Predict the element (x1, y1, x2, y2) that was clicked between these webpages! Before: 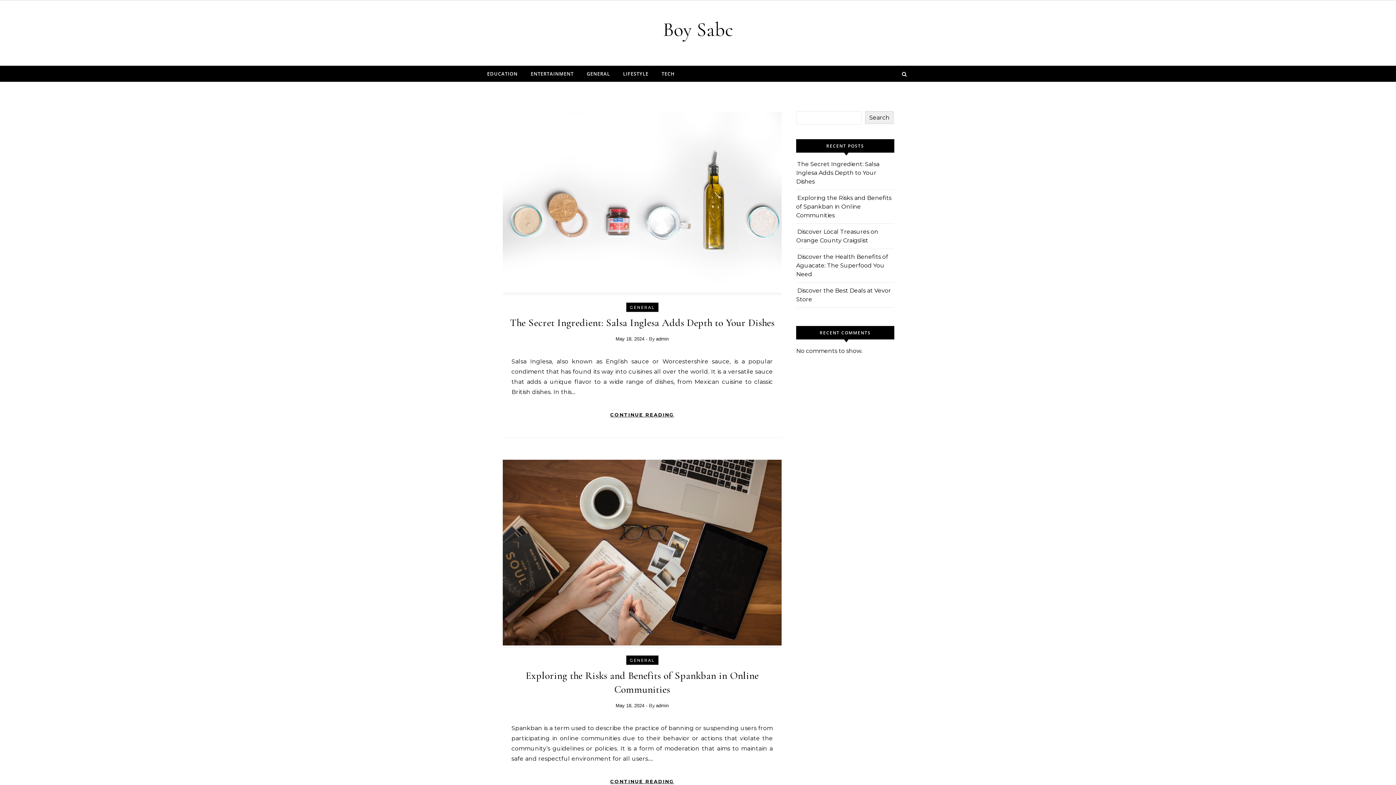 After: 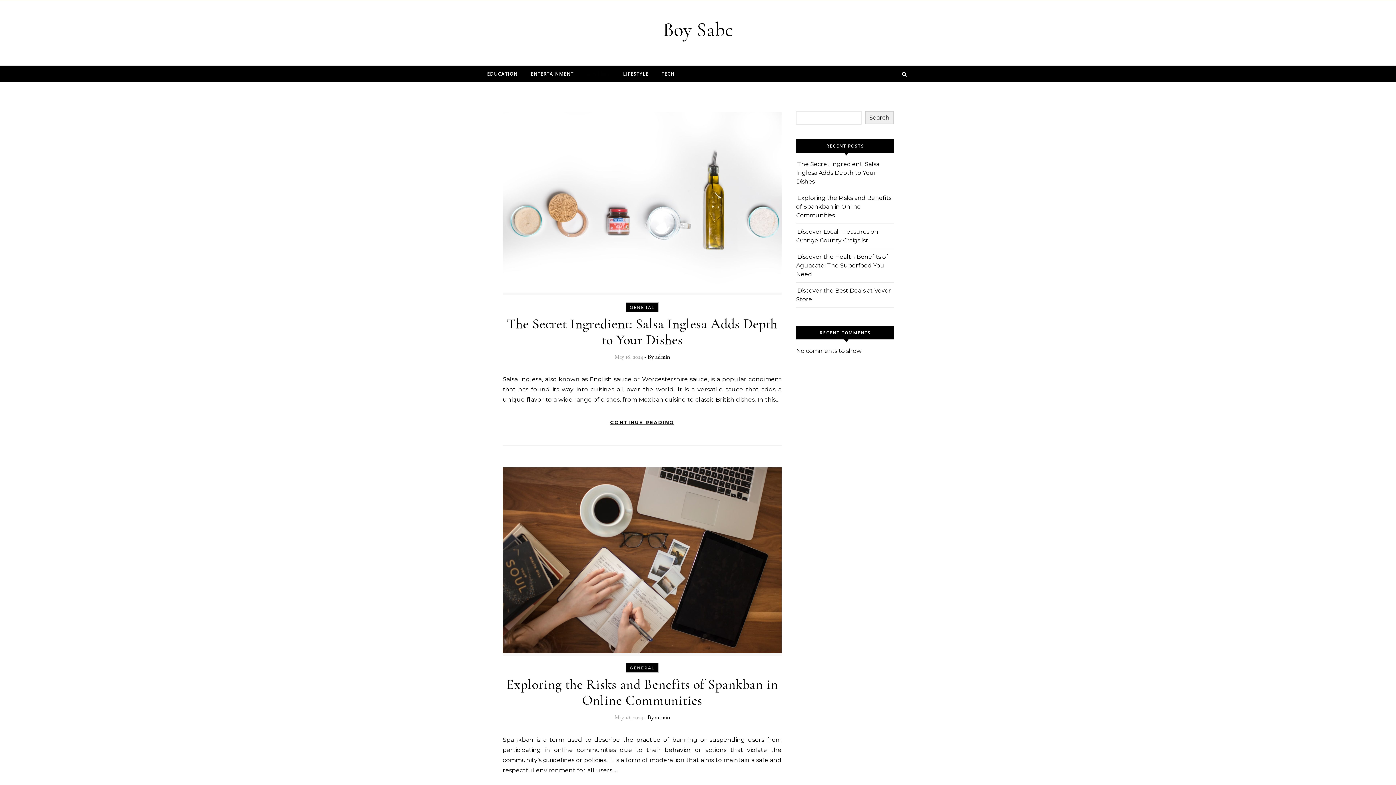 Action: bbox: (581, 65, 616, 81) label: GENERAL